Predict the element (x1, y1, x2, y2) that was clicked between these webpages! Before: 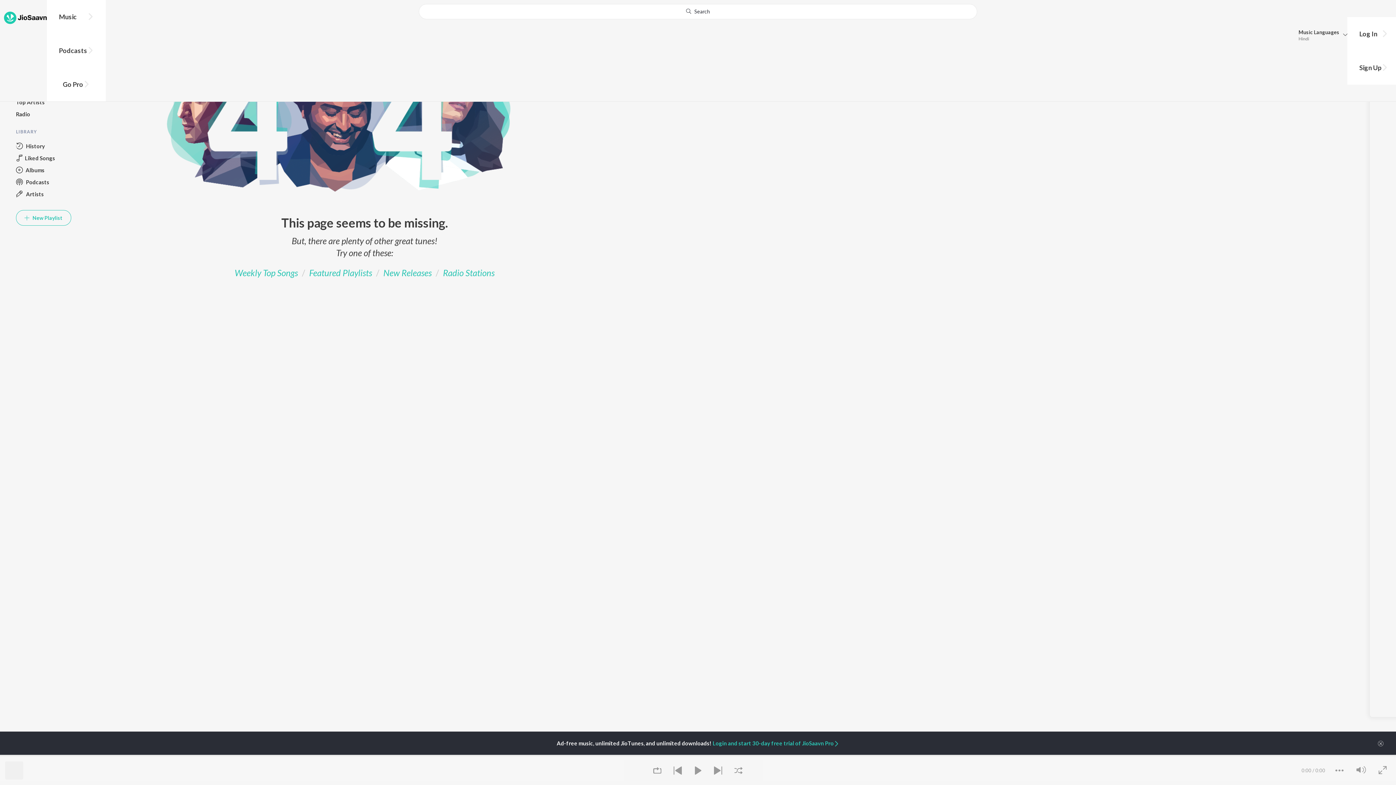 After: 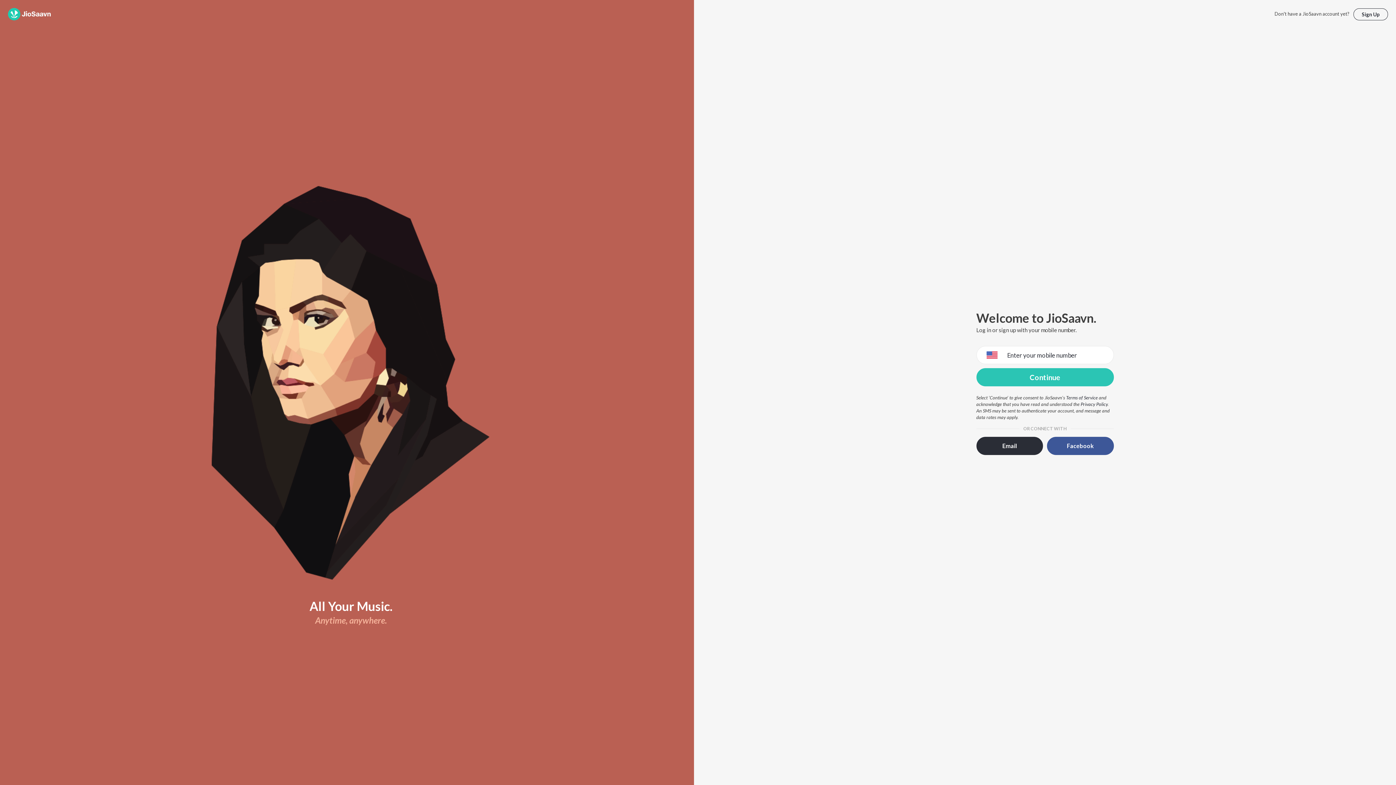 Action: bbox: (1351, 16, 1396, 50) label: Log In